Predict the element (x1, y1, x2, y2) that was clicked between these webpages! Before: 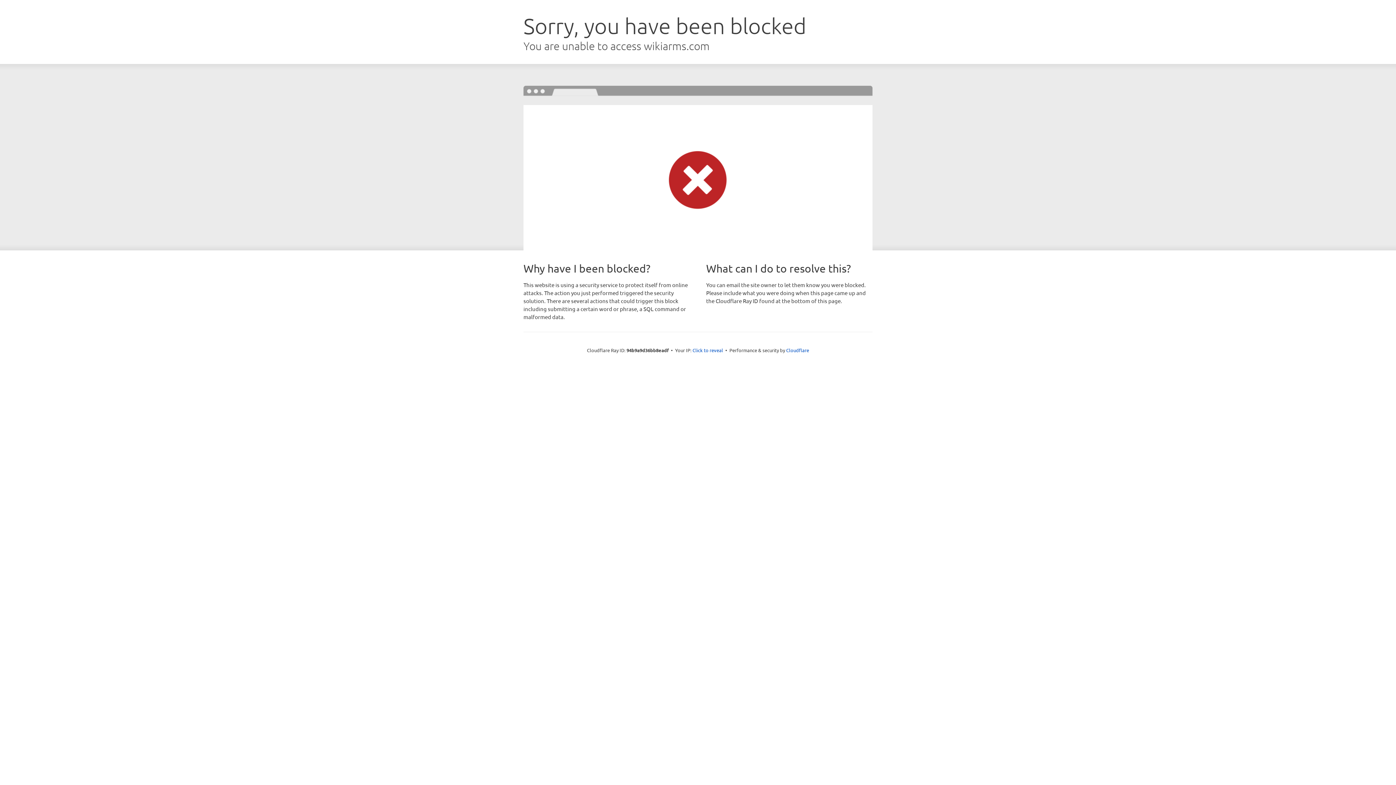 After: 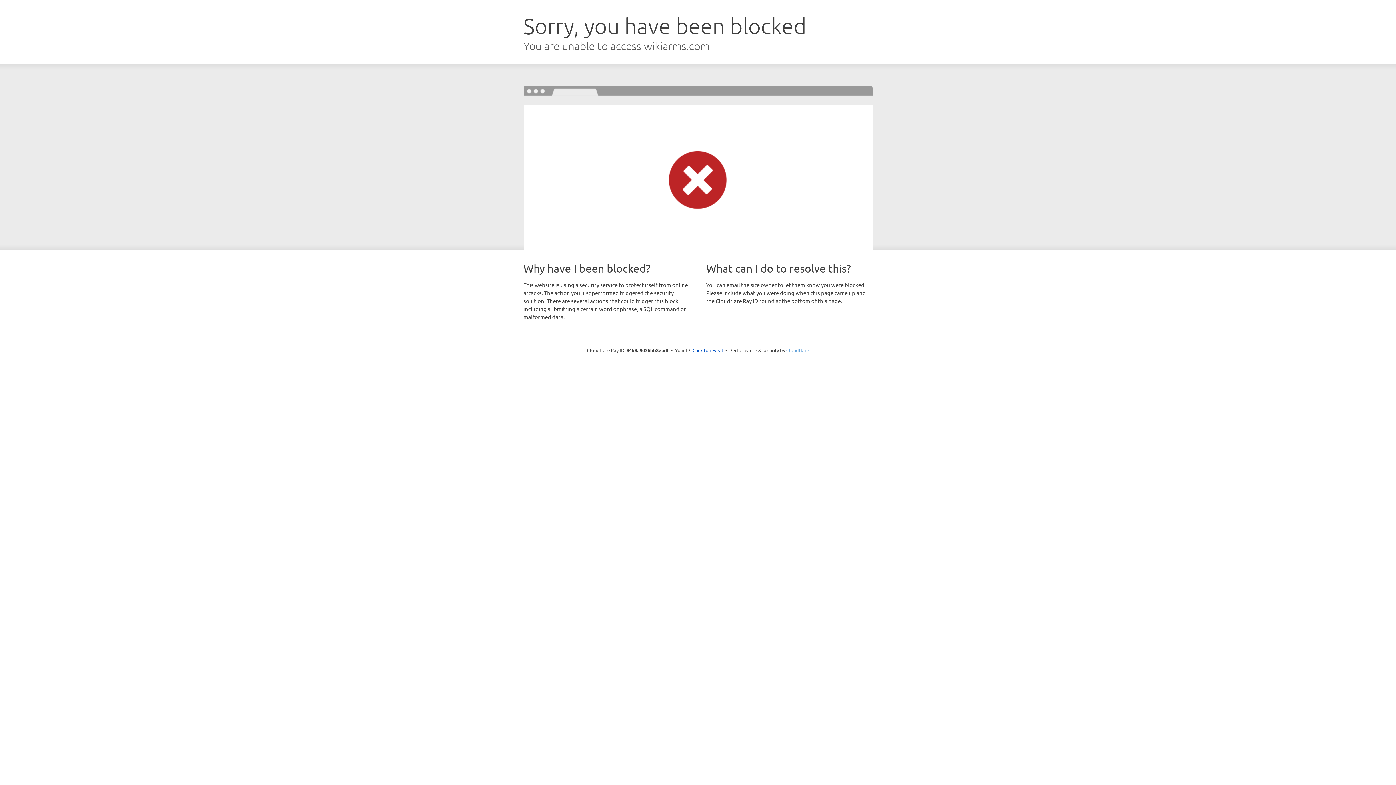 Action: label: Cloudflare bbox: (786, 347, 809, 353)